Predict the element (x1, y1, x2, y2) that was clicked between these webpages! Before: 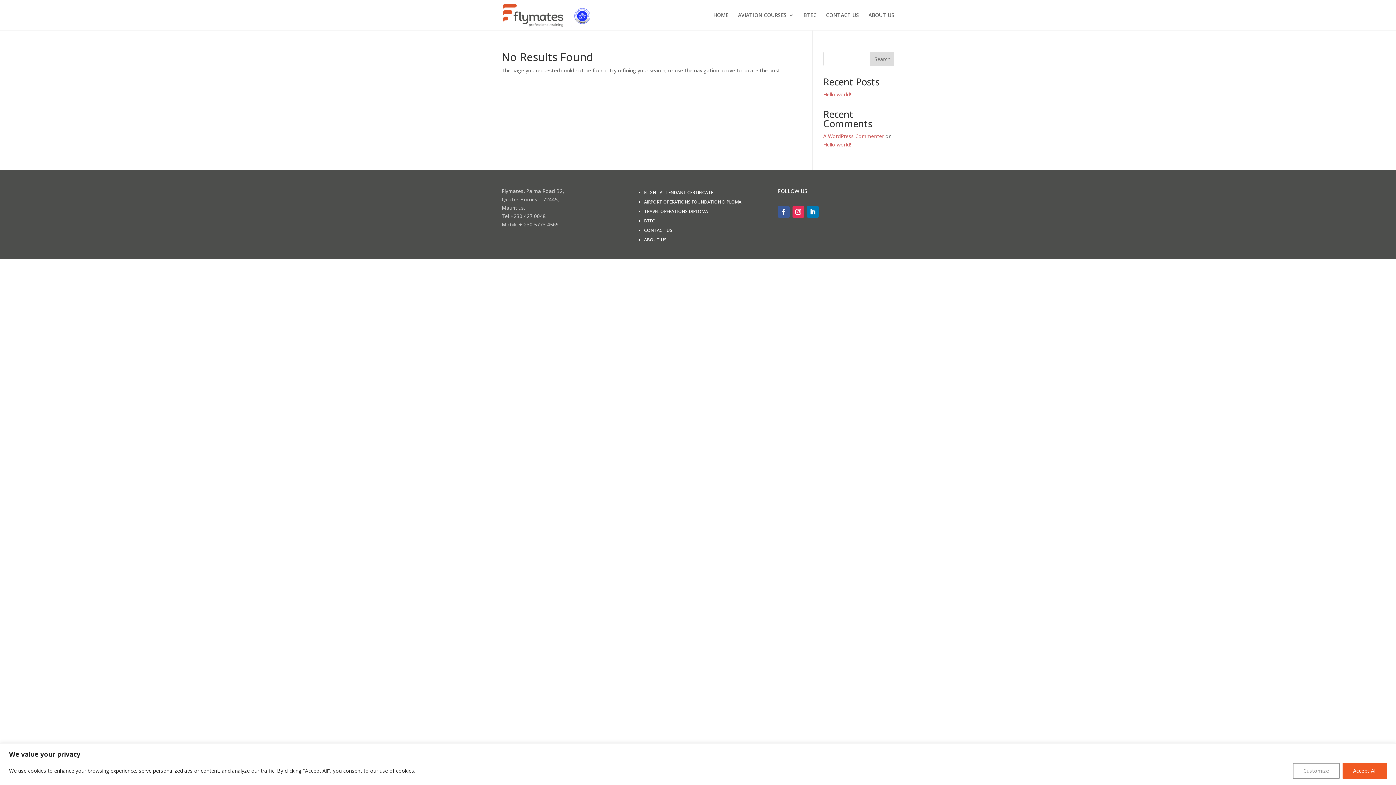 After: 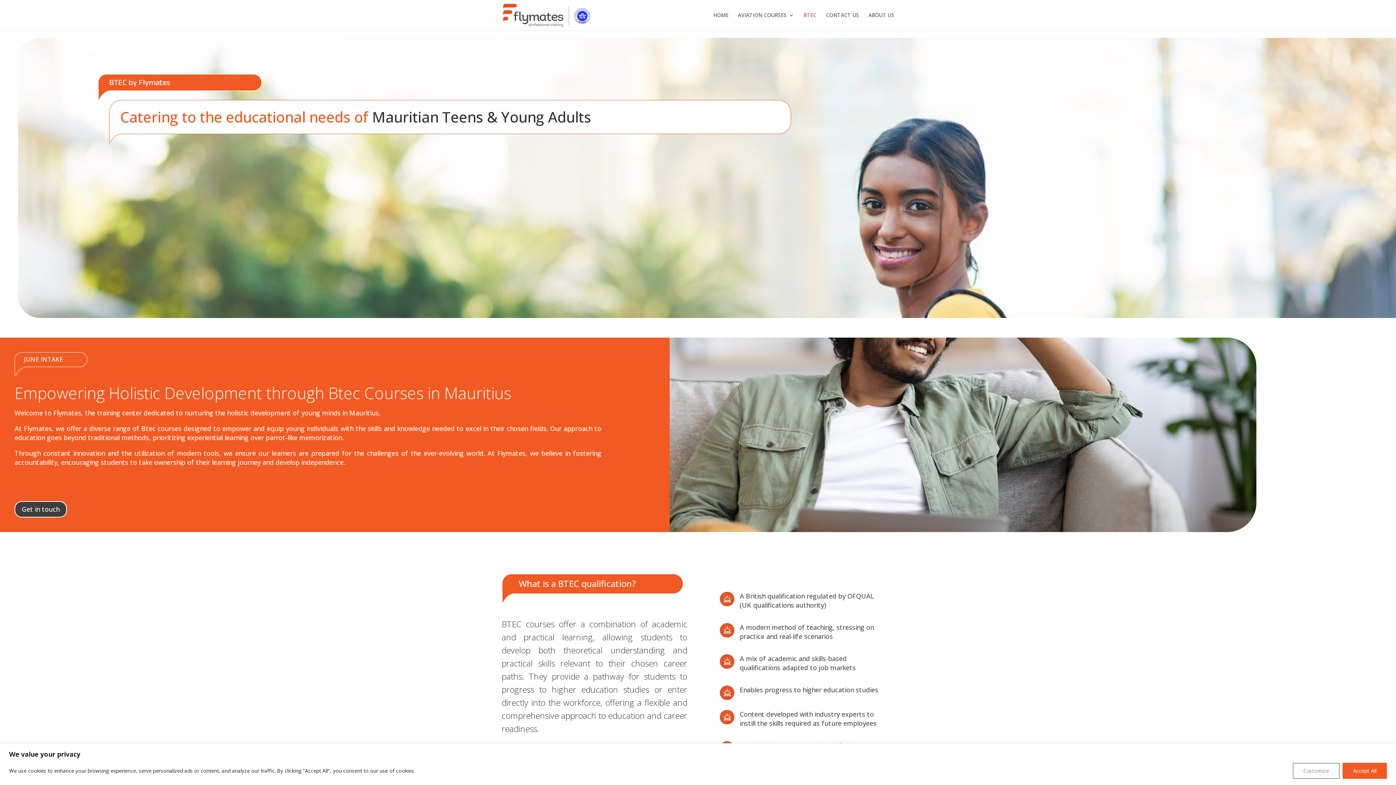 Action: bbox: (644, 217, 655, 224) label: BTEC